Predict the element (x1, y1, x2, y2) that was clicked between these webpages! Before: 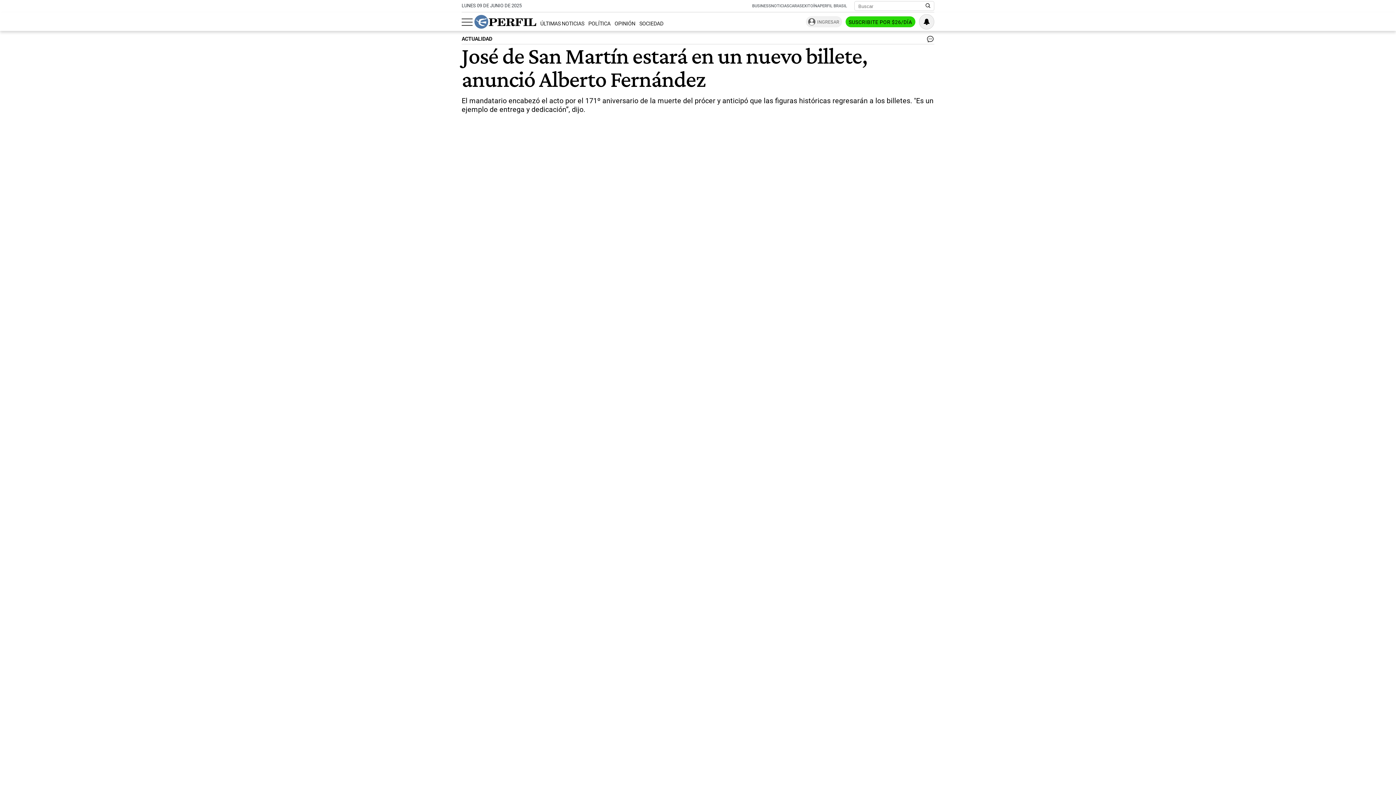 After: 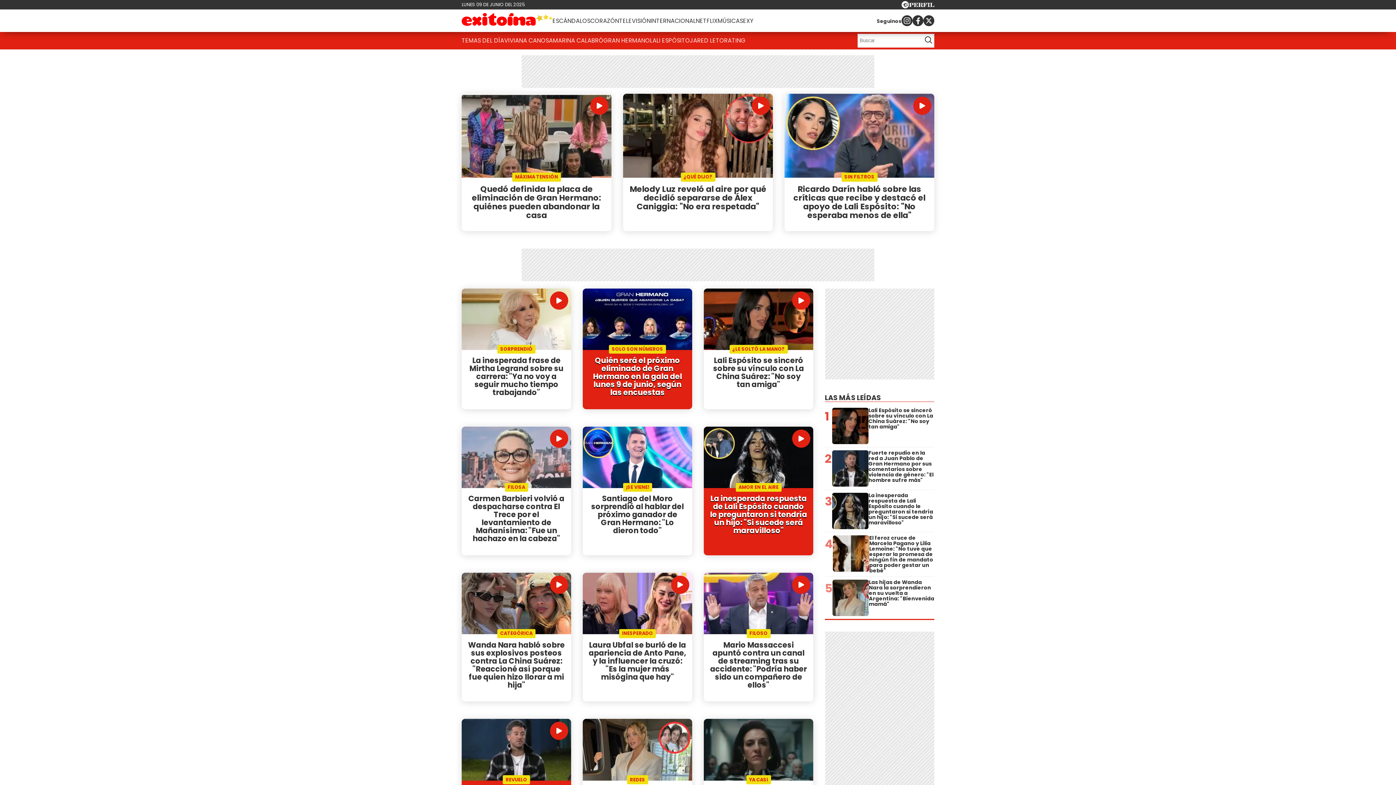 Action: bbox: (802, 3, 820, 8) label: EXITOÍNA